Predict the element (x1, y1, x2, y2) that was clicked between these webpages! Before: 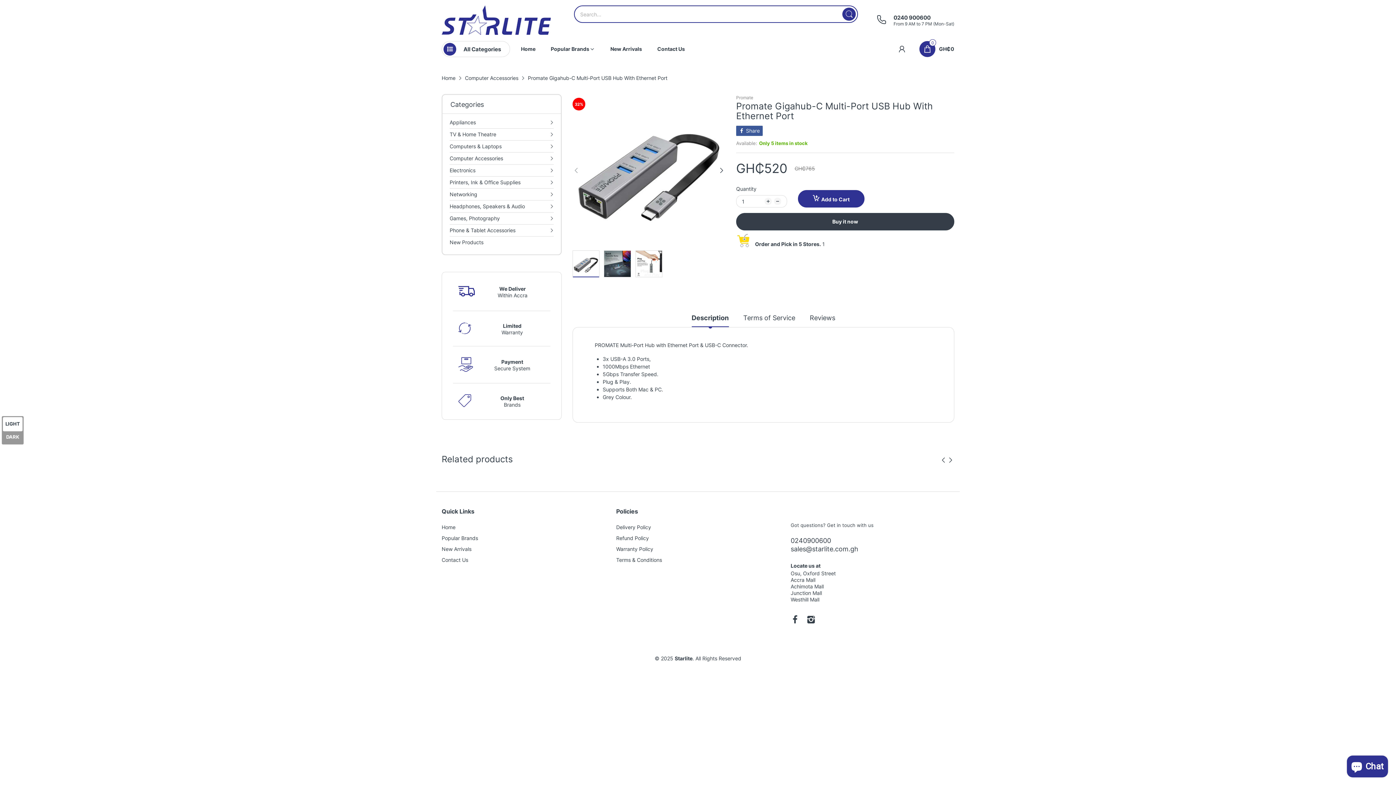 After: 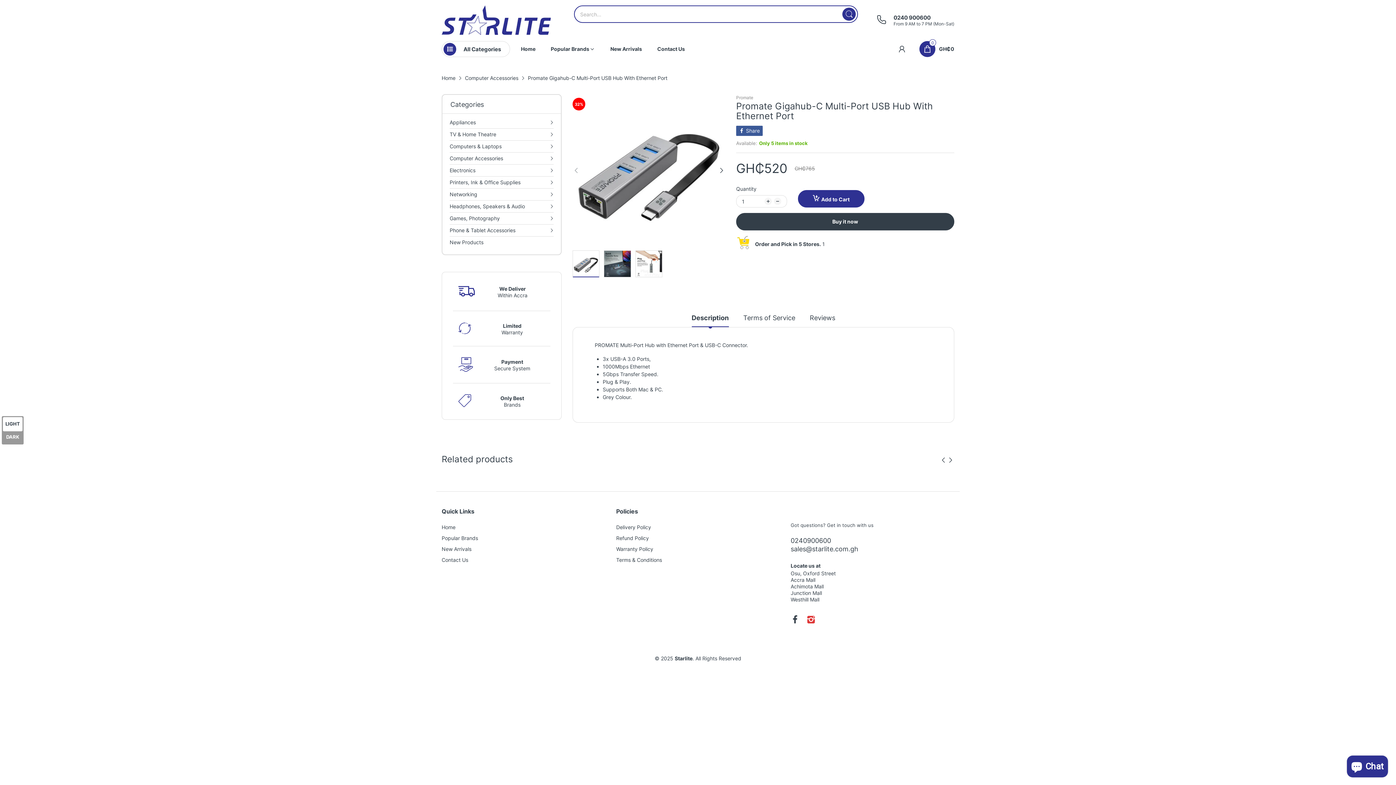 Action: bbox: (806, 615, 815, 625)